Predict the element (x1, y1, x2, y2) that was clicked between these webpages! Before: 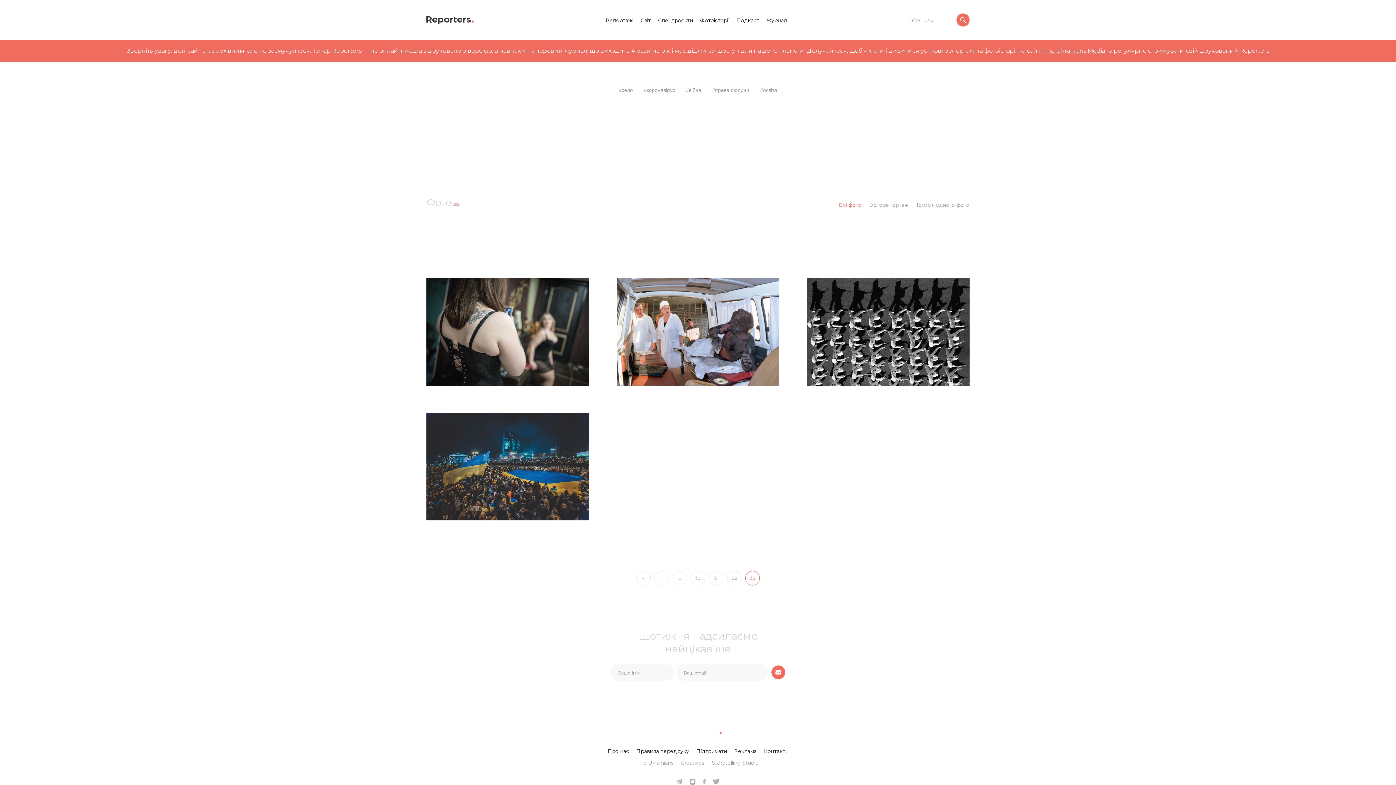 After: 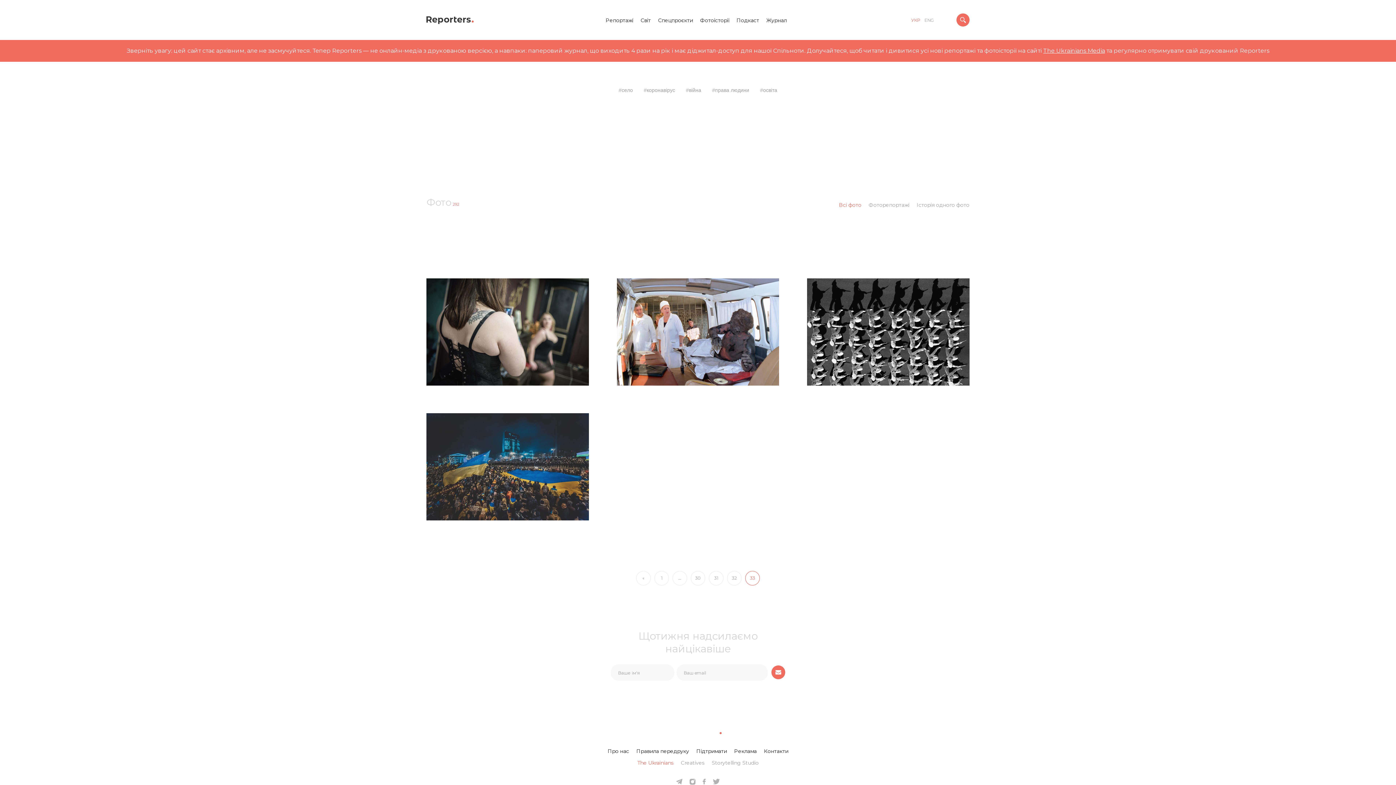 Action: label: The Ukrainians bbox: (637, 760, 673, 766)